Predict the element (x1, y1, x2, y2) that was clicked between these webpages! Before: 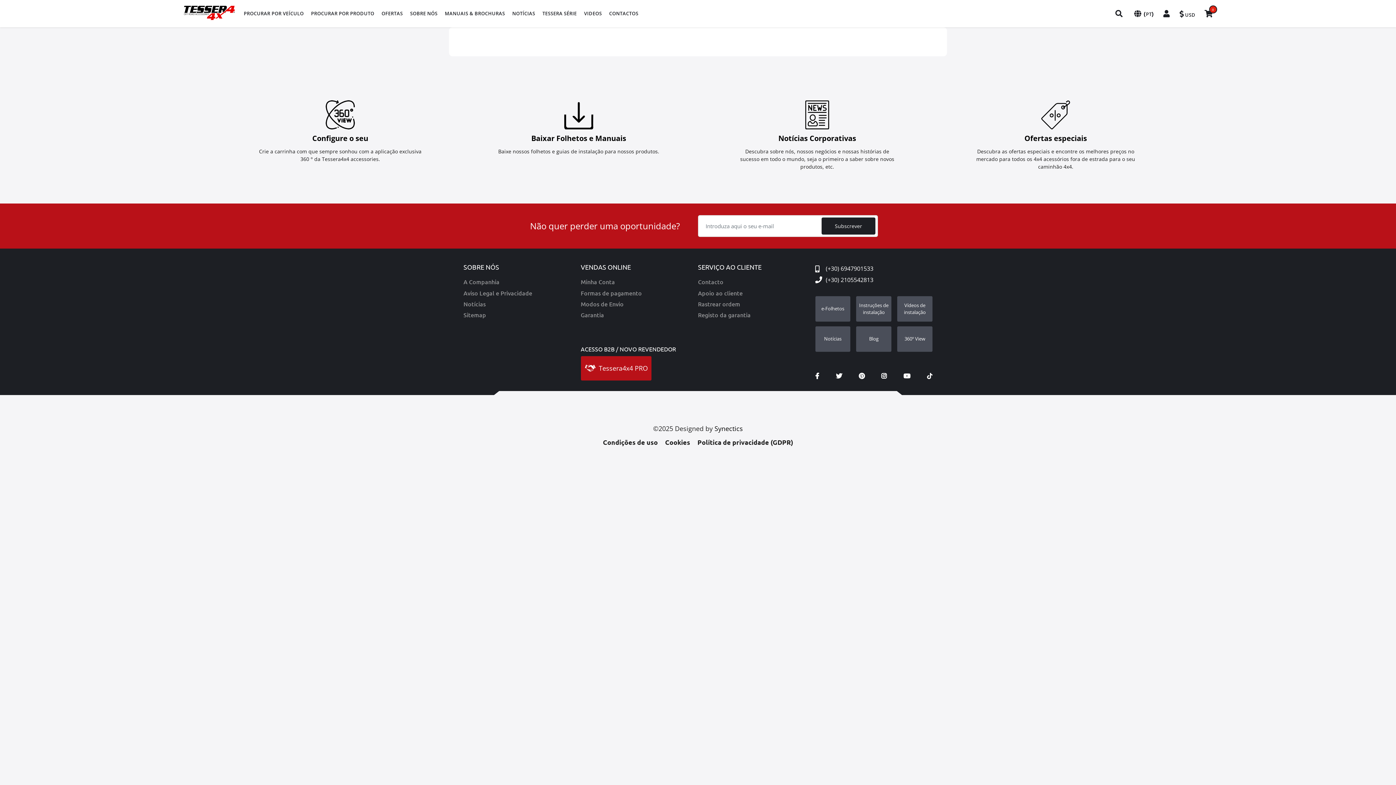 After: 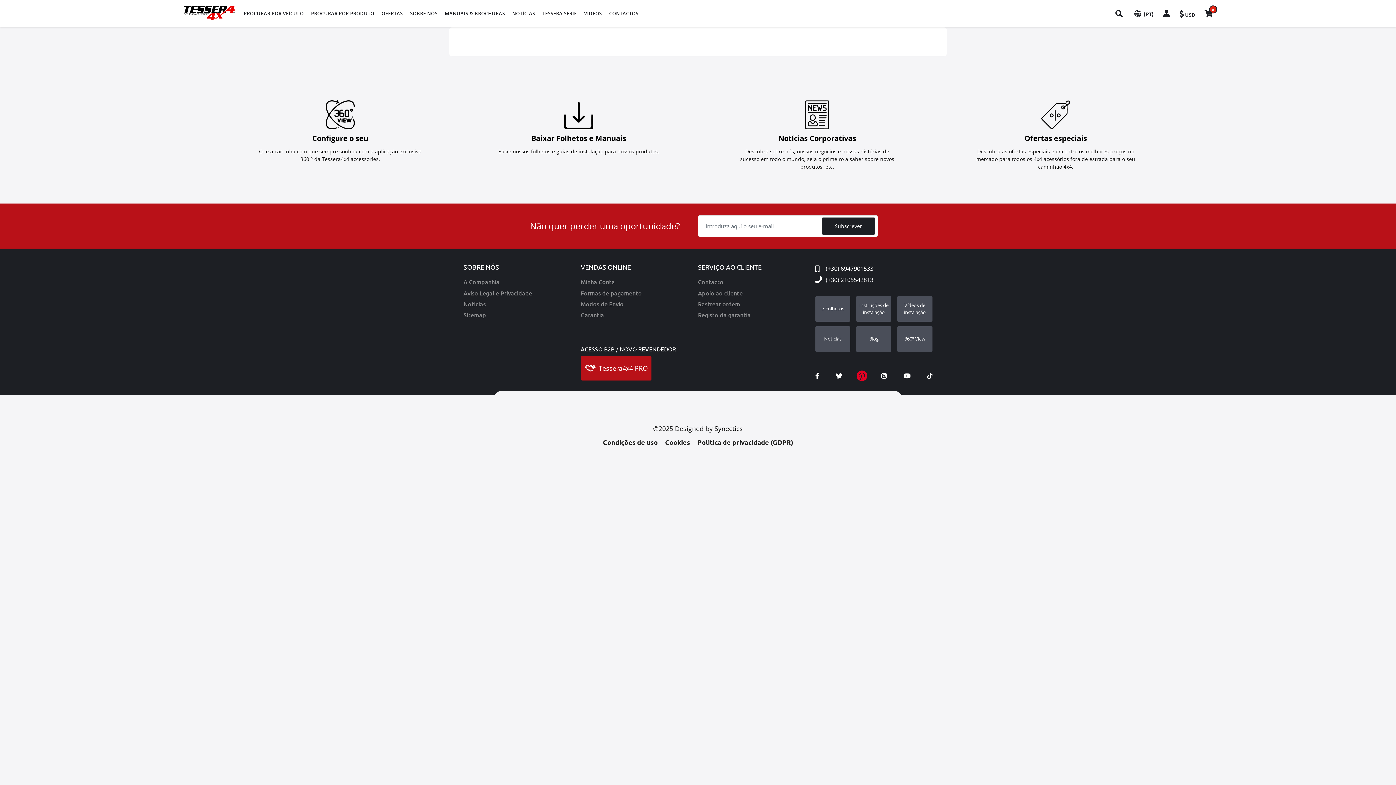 Action: bbox: (859, 371, 864, 380)